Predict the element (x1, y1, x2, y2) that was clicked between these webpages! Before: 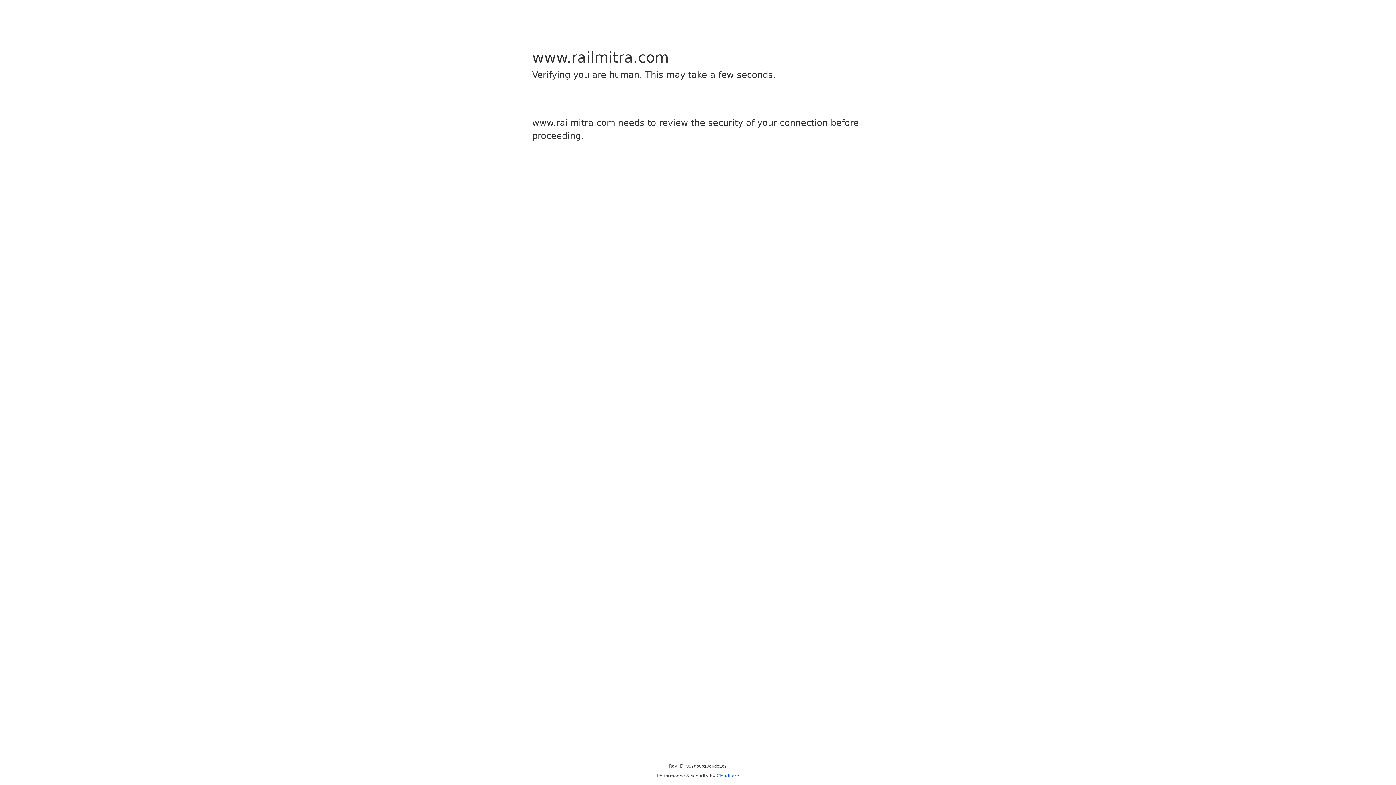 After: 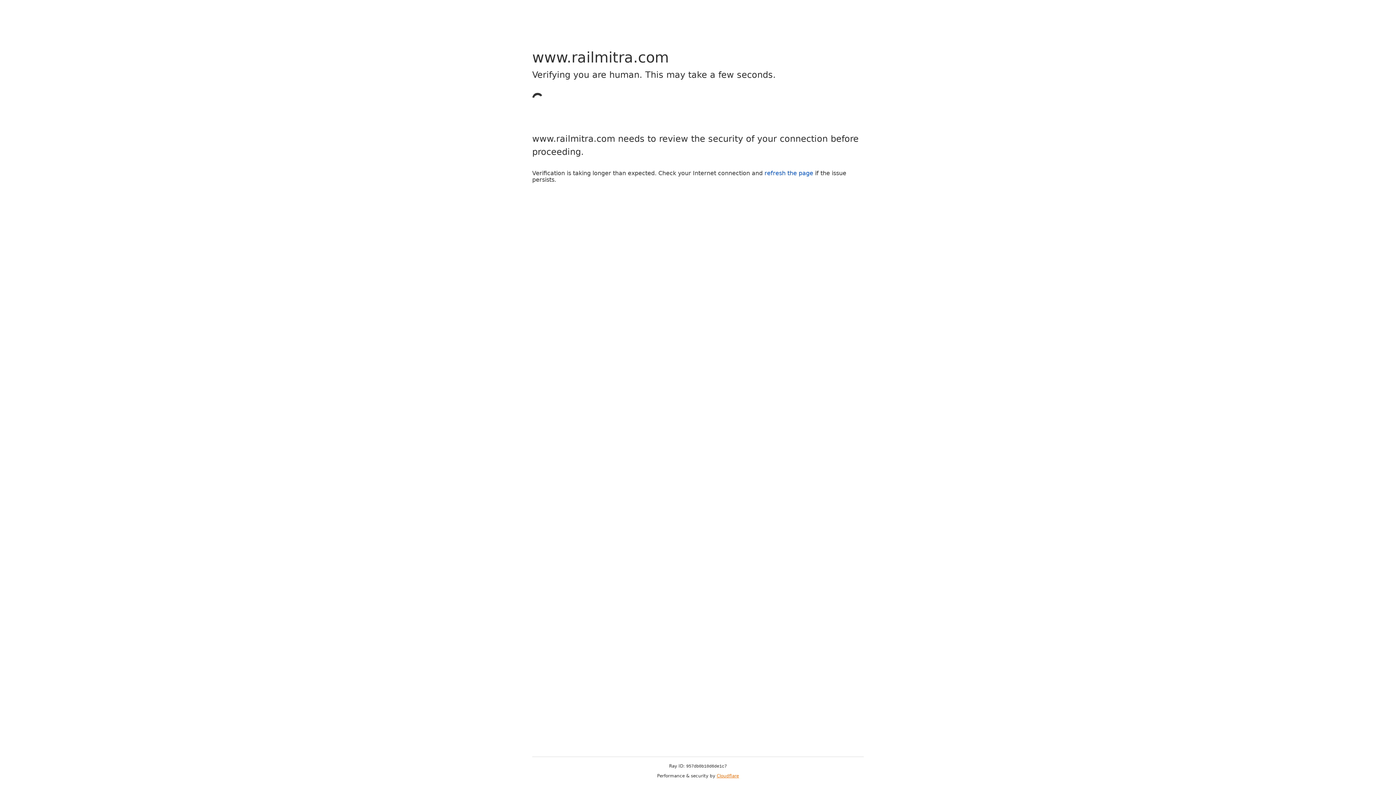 Action: bbox: (716, 773, 739, 778) label: Cloudflare